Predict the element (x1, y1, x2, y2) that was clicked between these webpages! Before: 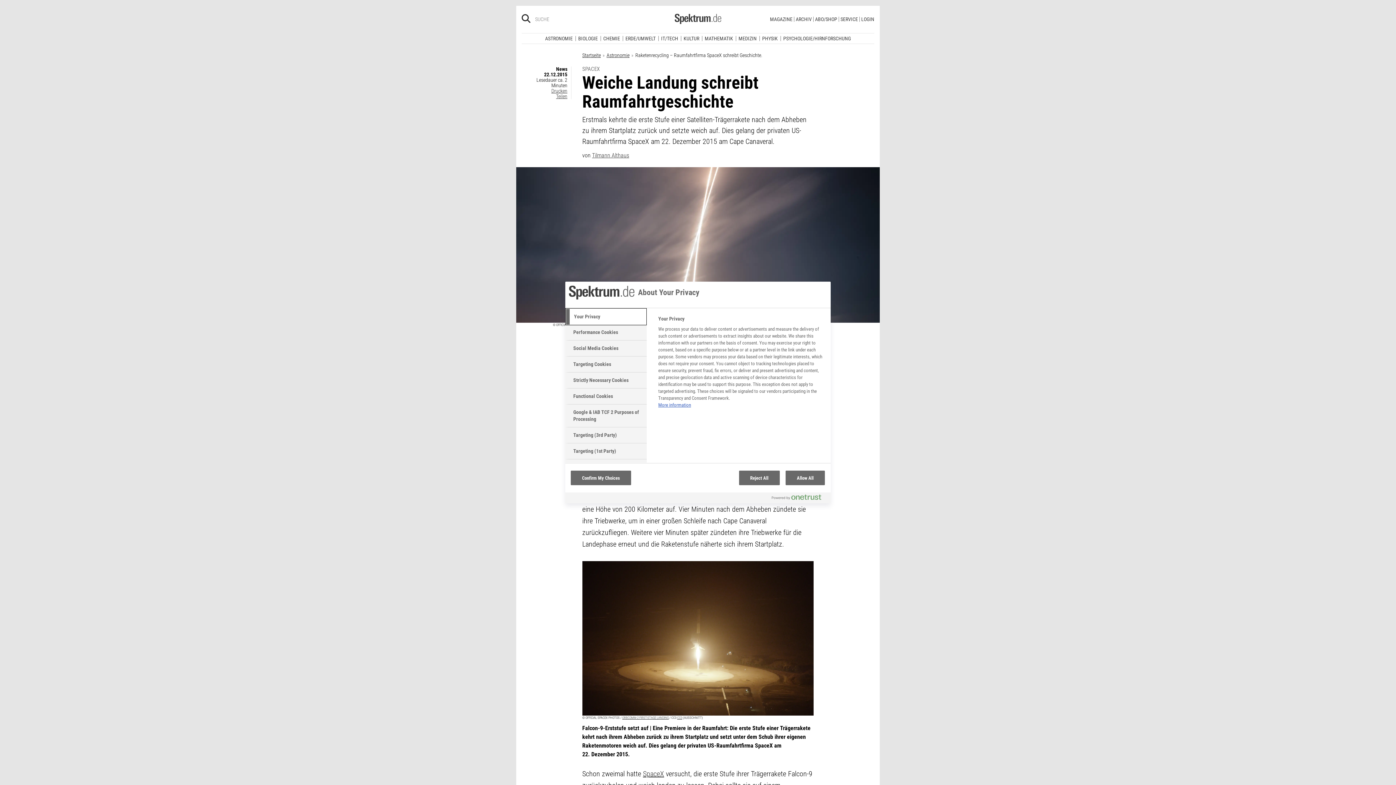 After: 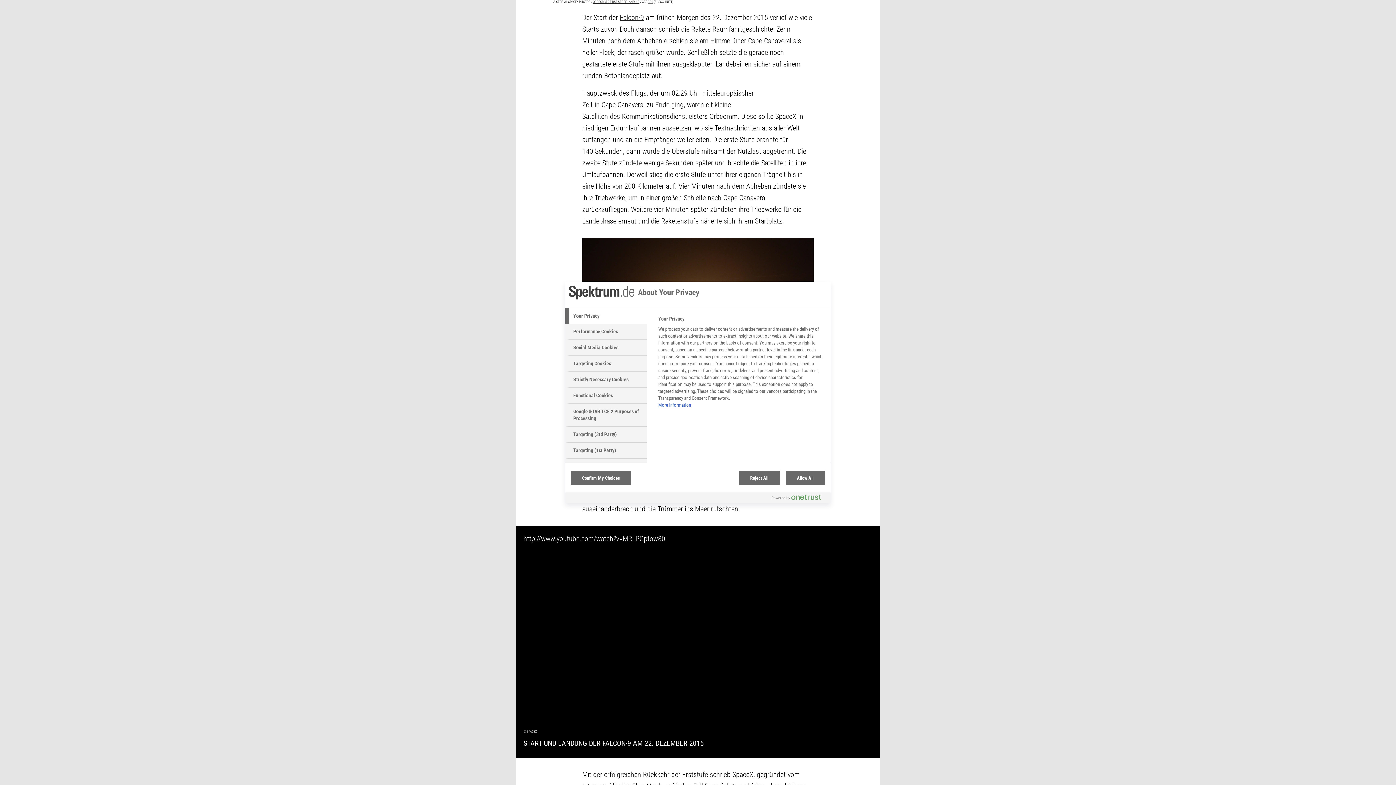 Action: bbox: (647, 317, 653, 321) label: CC0